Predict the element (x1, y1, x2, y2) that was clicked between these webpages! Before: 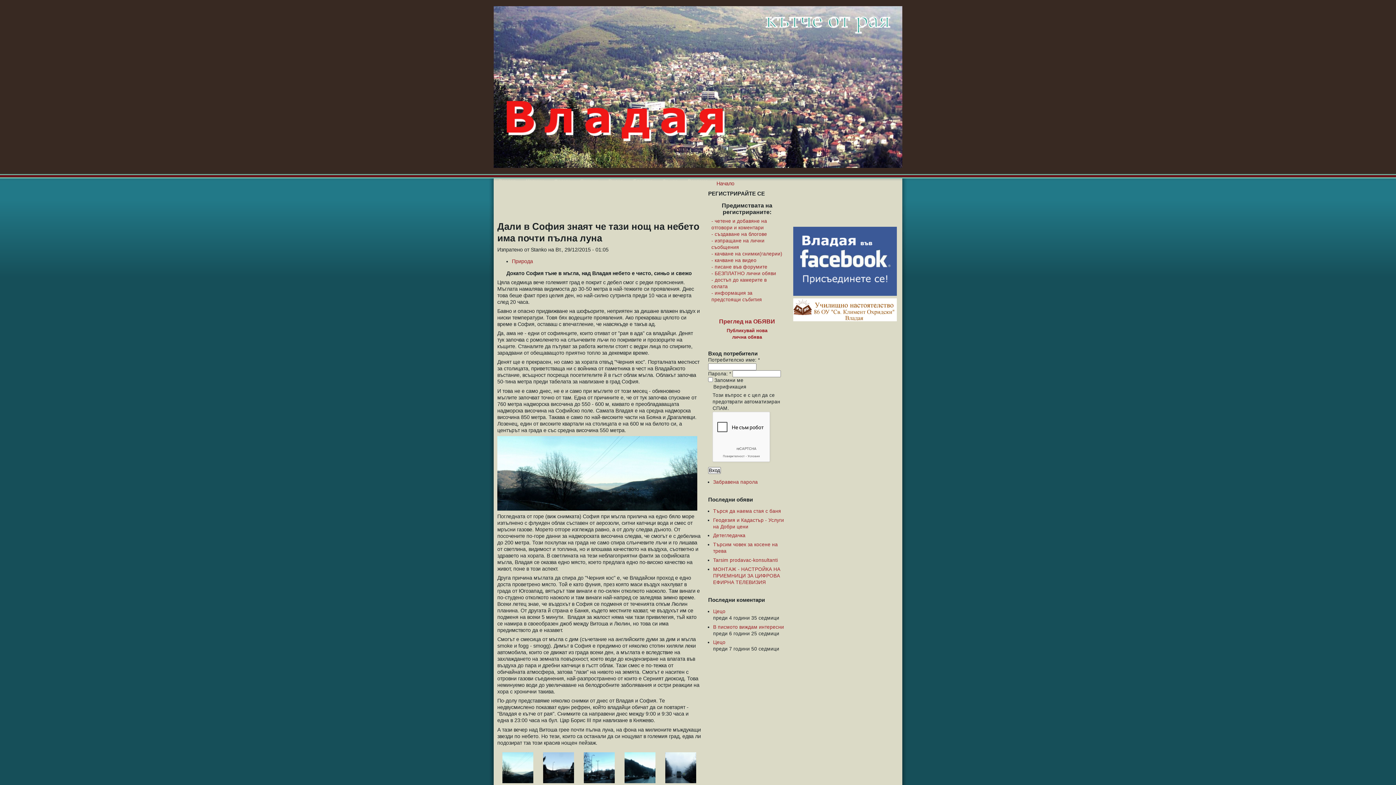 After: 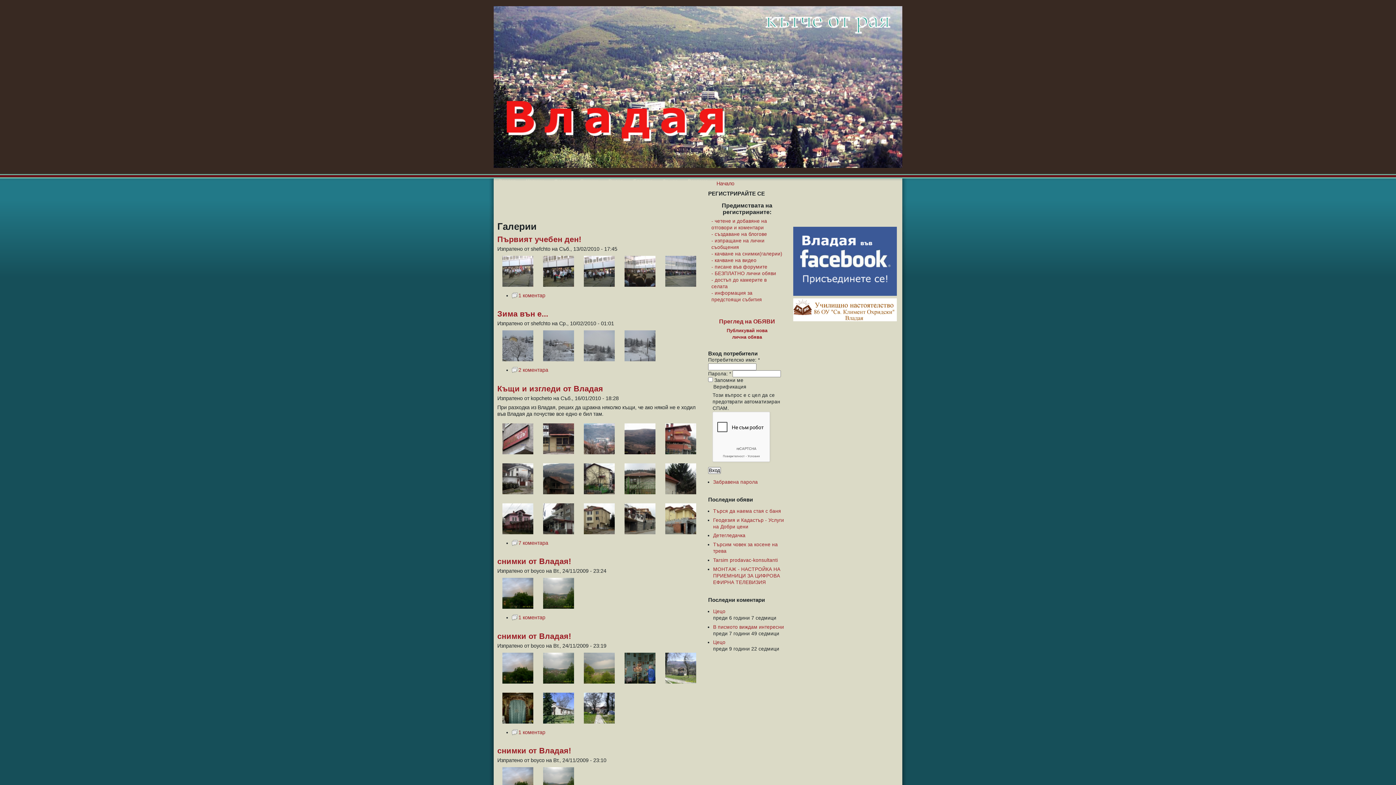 Action: bbox: (575, 177, 603, 185) label: Снимки